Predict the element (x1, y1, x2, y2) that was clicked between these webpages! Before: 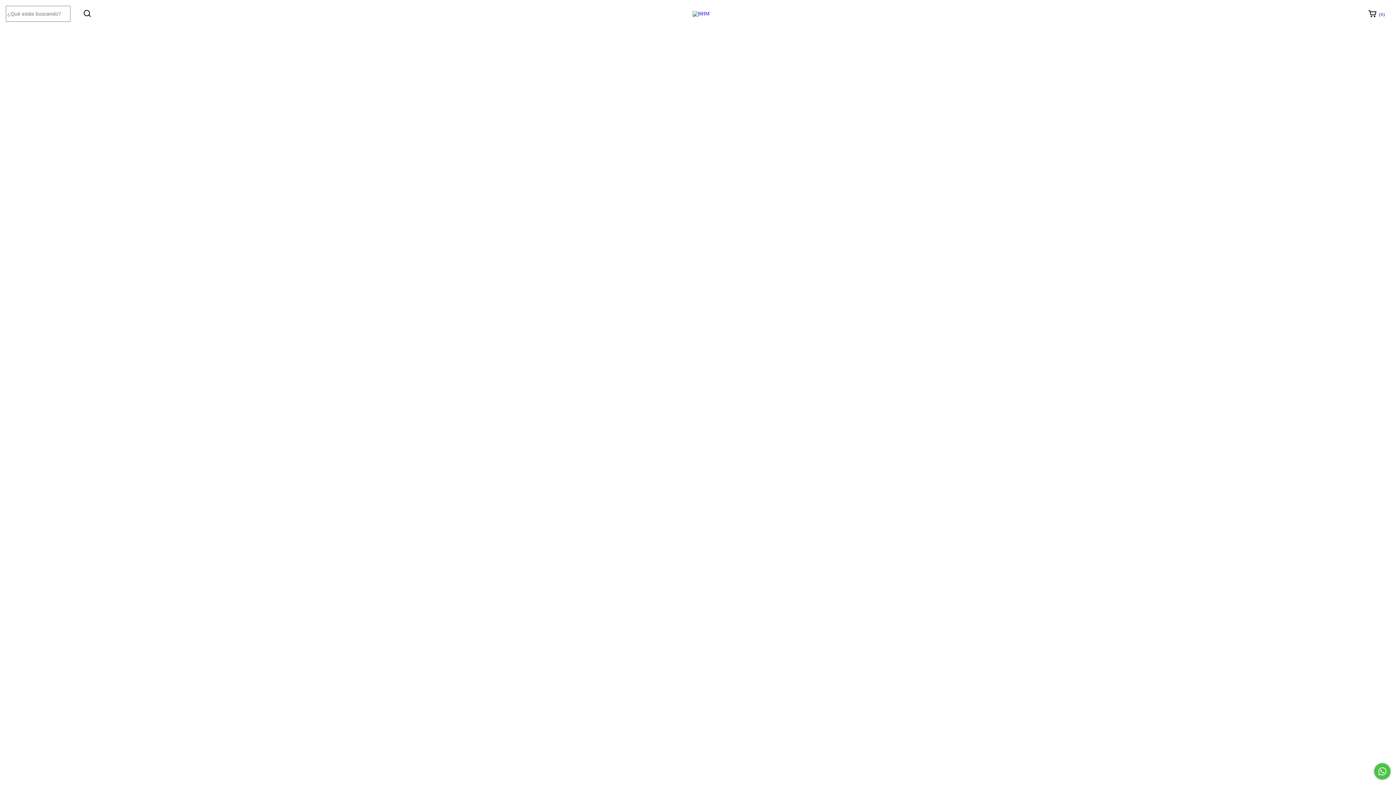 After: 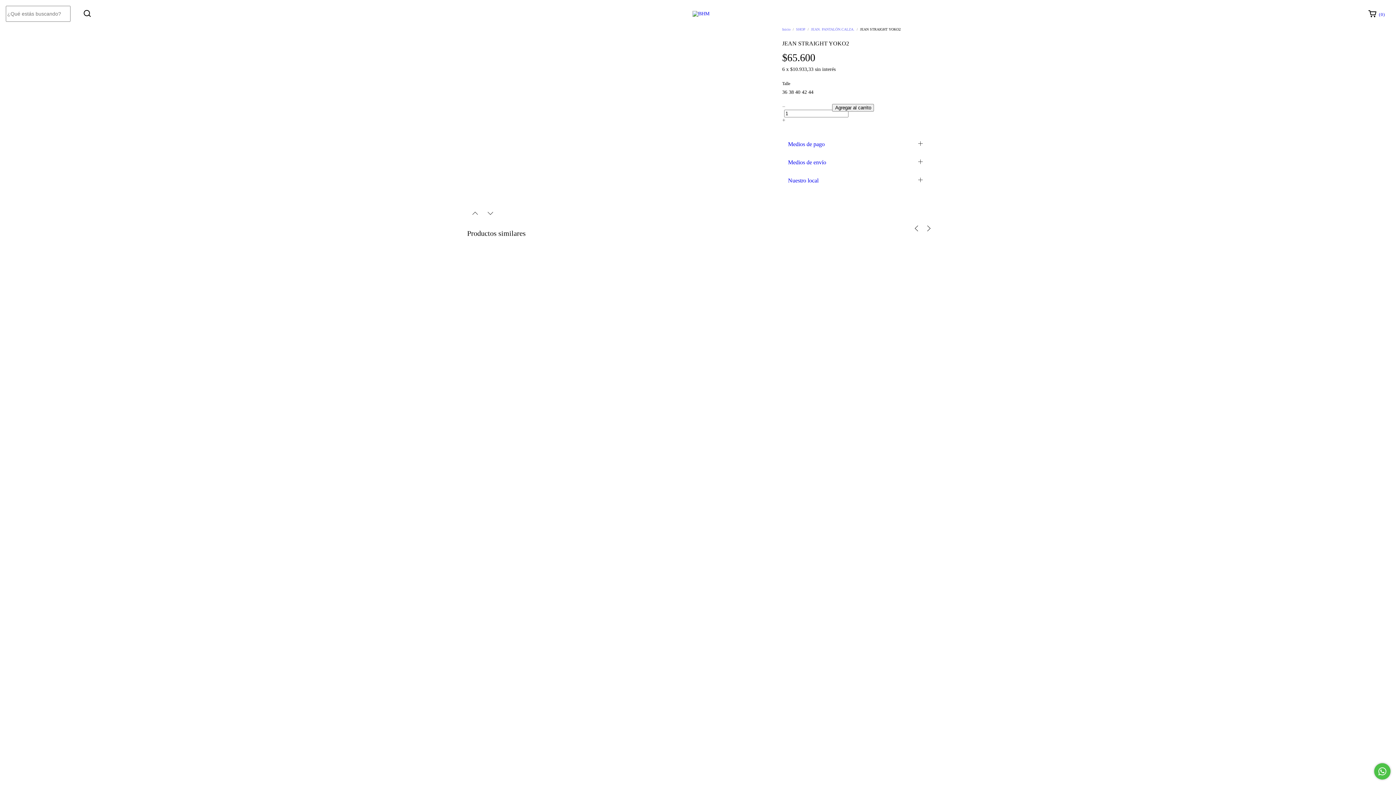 Action: bbox: (646, 364, 730, 379) label: JEAN STRAIGHT YOKO2